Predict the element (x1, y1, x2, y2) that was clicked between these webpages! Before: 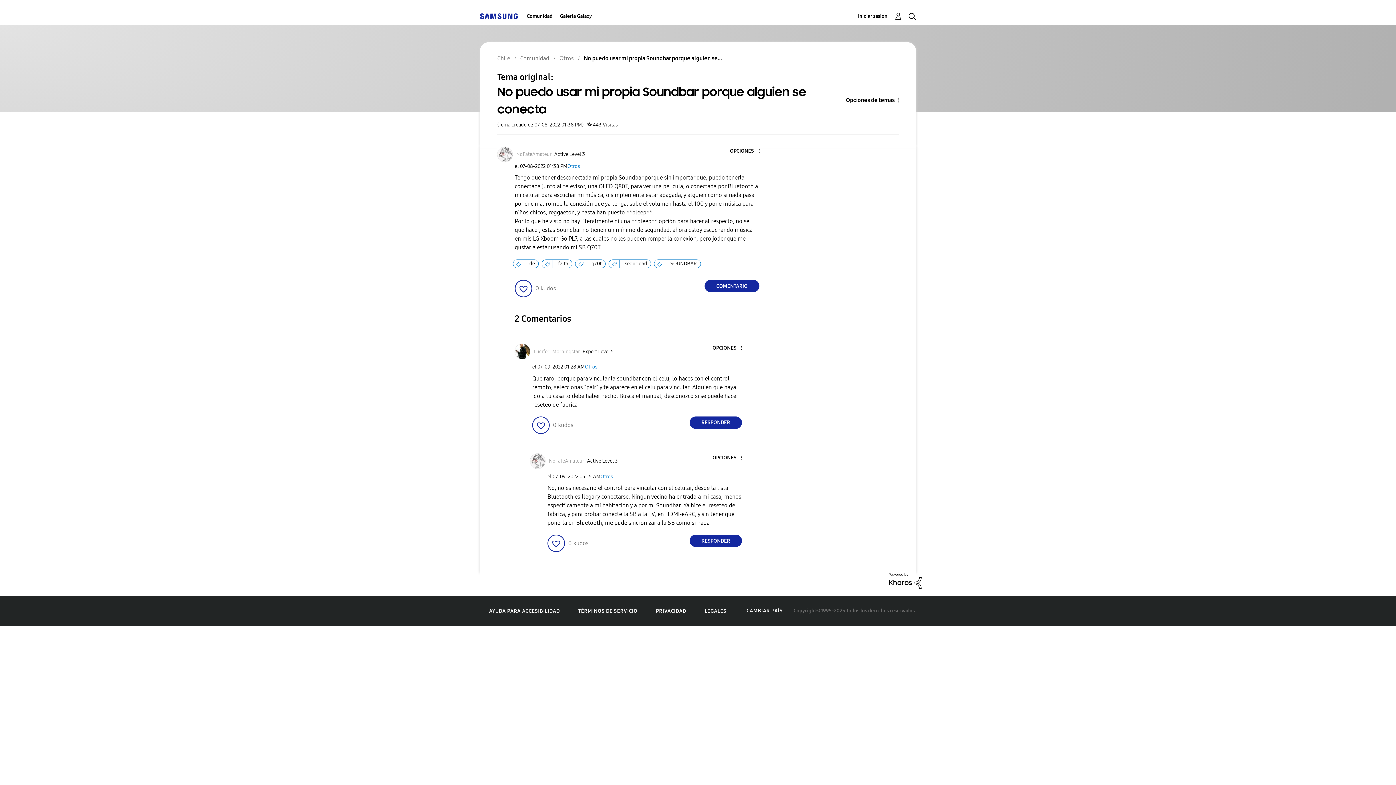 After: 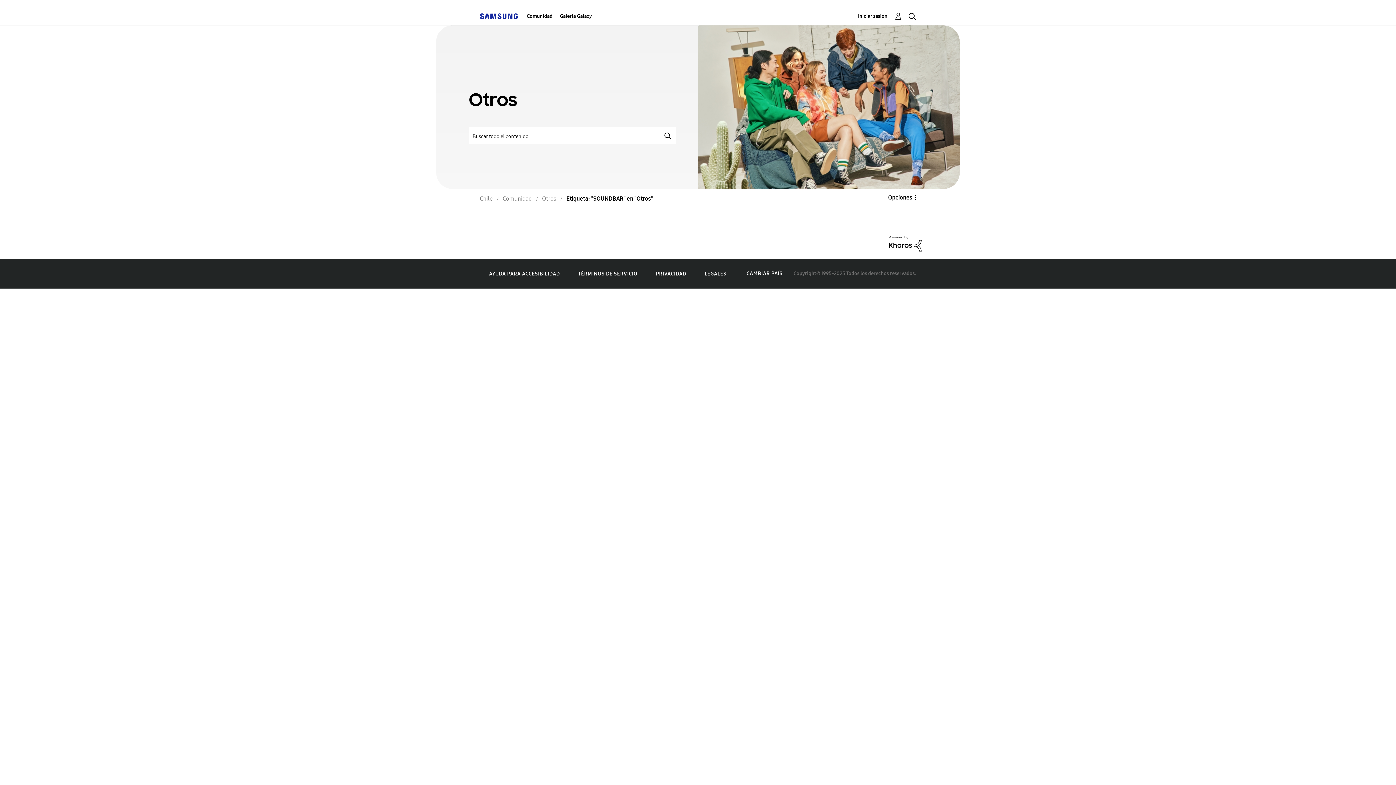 Action: label: SOUNDBAR bbox: (665, 259, 698, 268)